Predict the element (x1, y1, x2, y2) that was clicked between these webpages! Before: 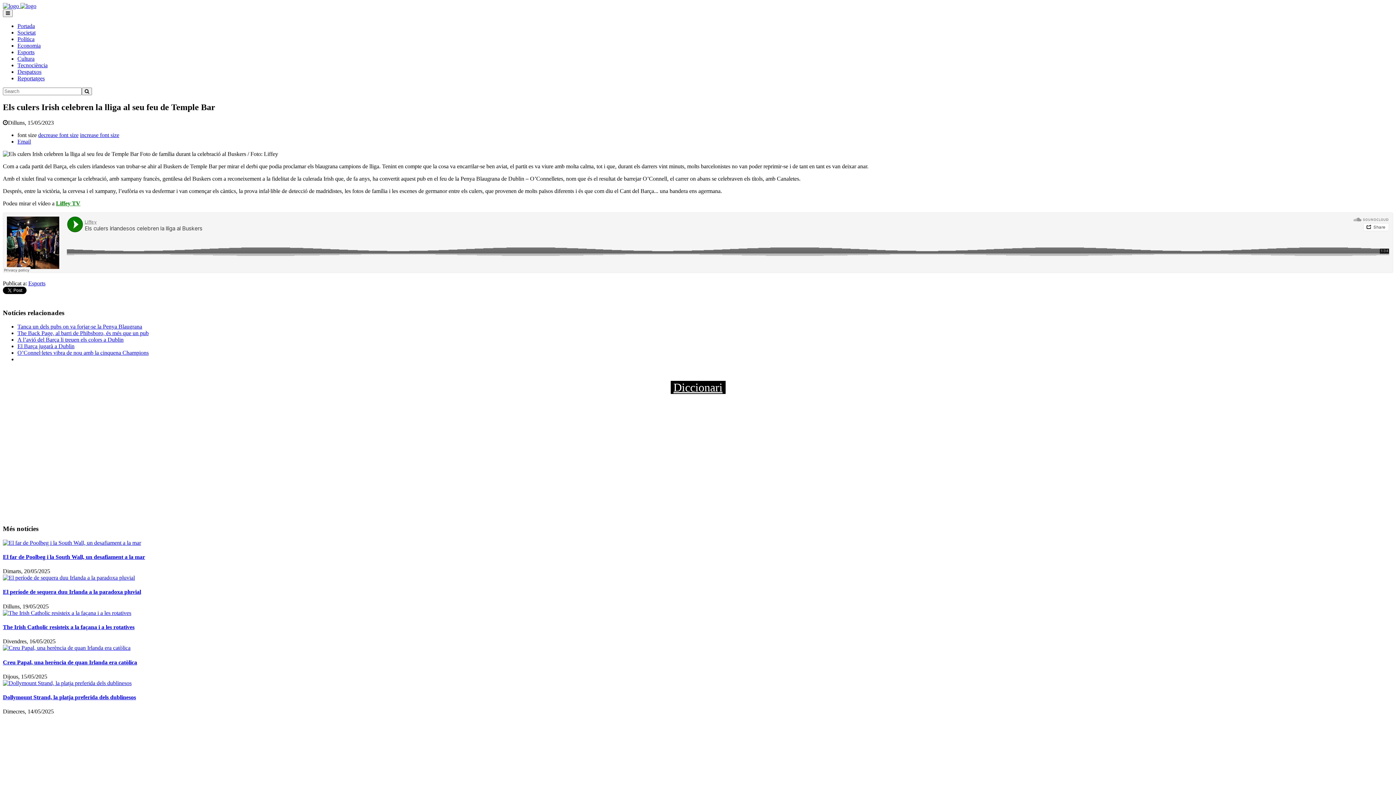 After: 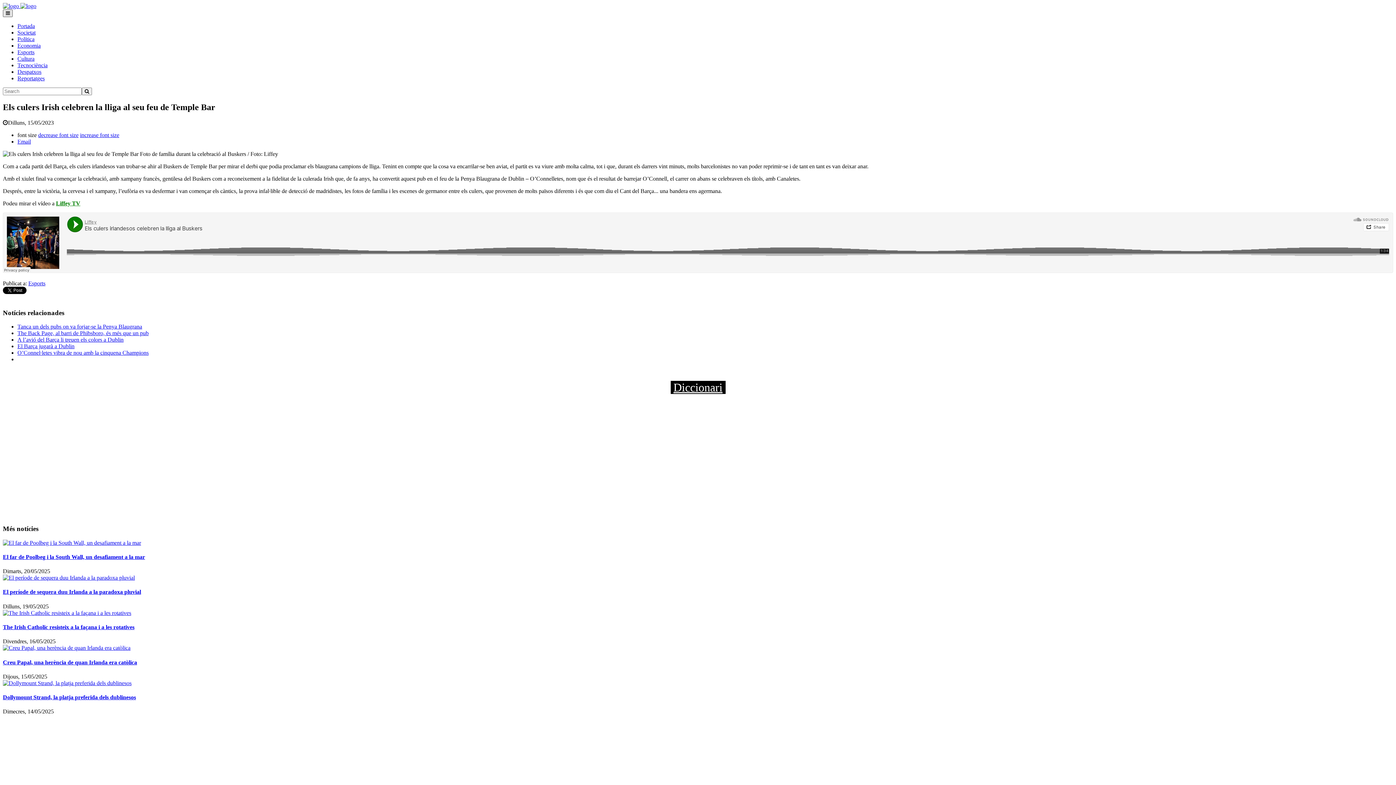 Action: bbox: (2, 9, 12, 17)